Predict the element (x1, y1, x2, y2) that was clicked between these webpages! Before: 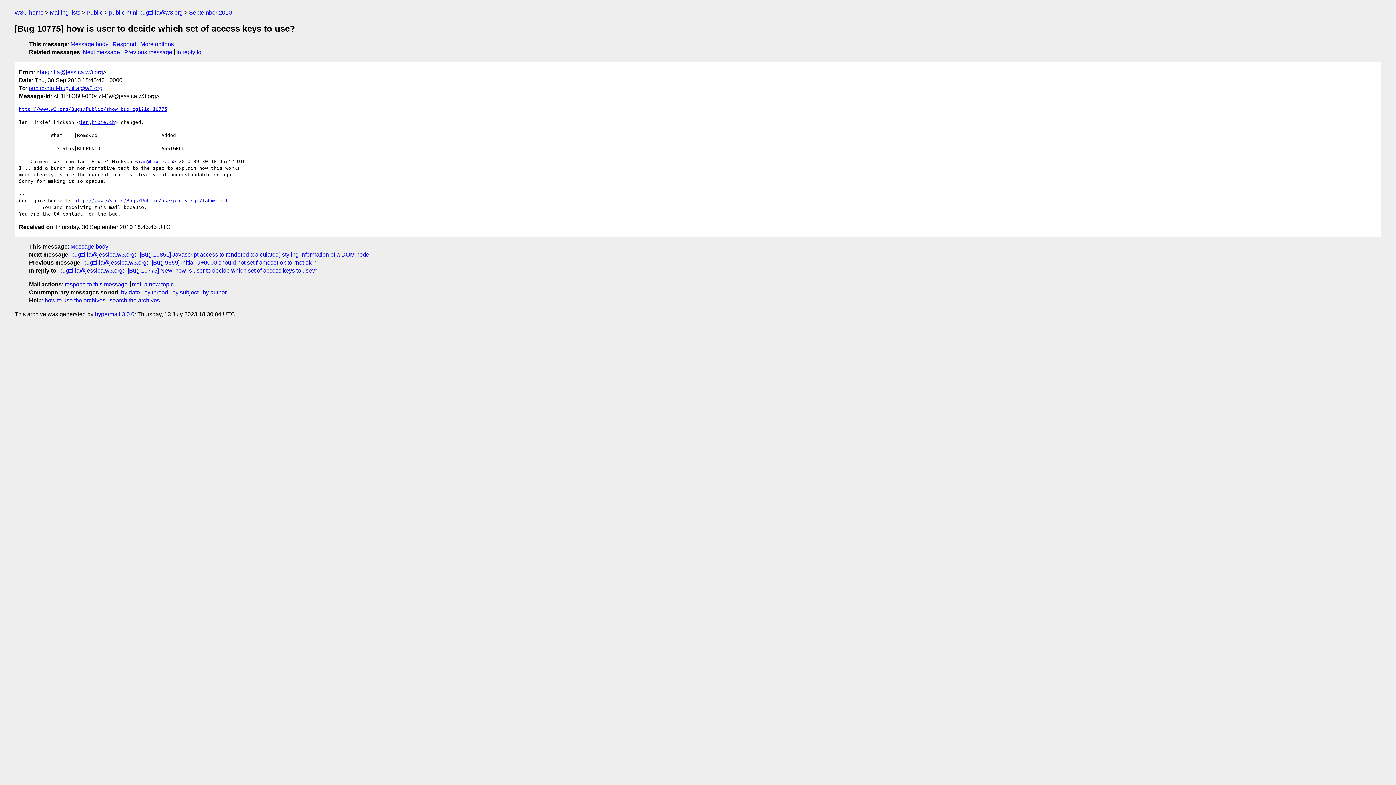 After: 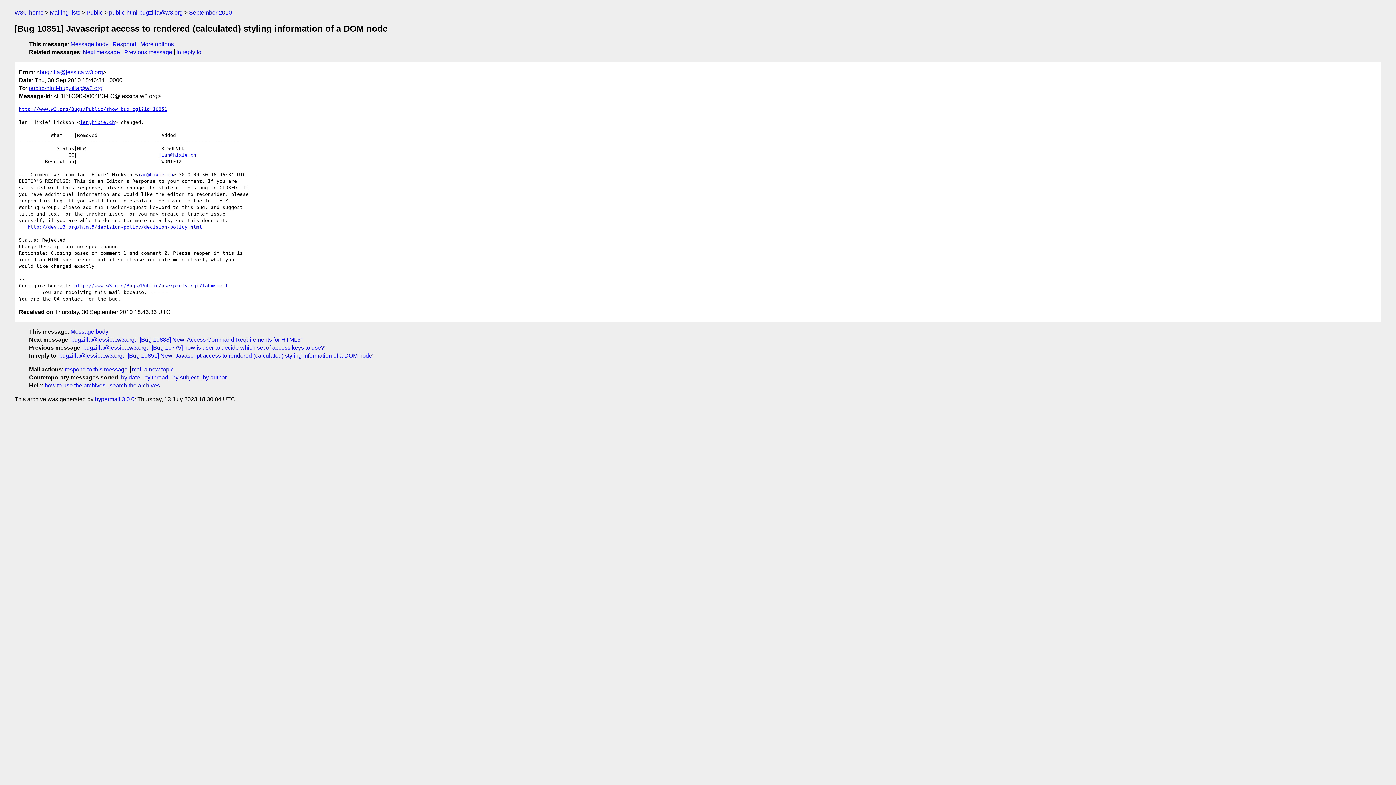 Action: bbox: (82, 49, 120, 55) label: Next message